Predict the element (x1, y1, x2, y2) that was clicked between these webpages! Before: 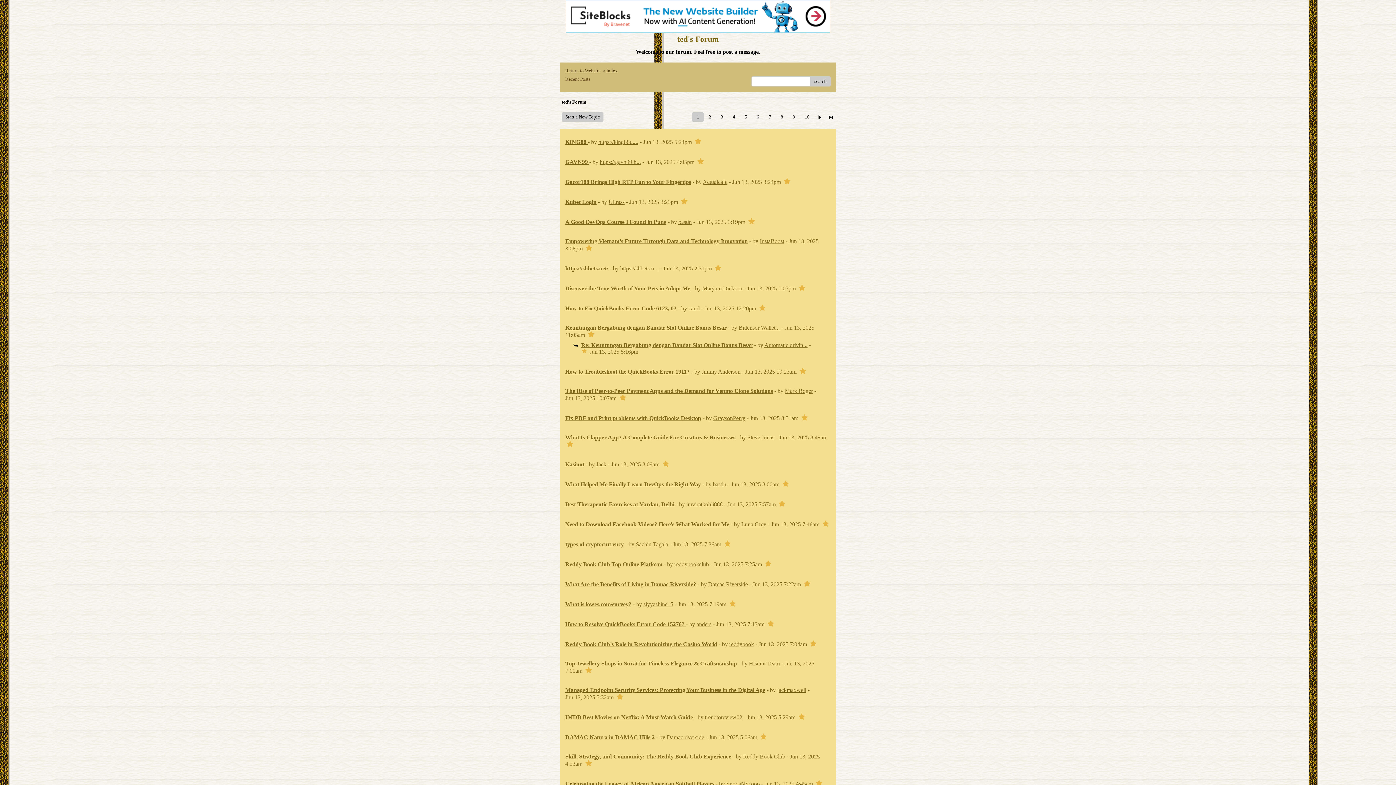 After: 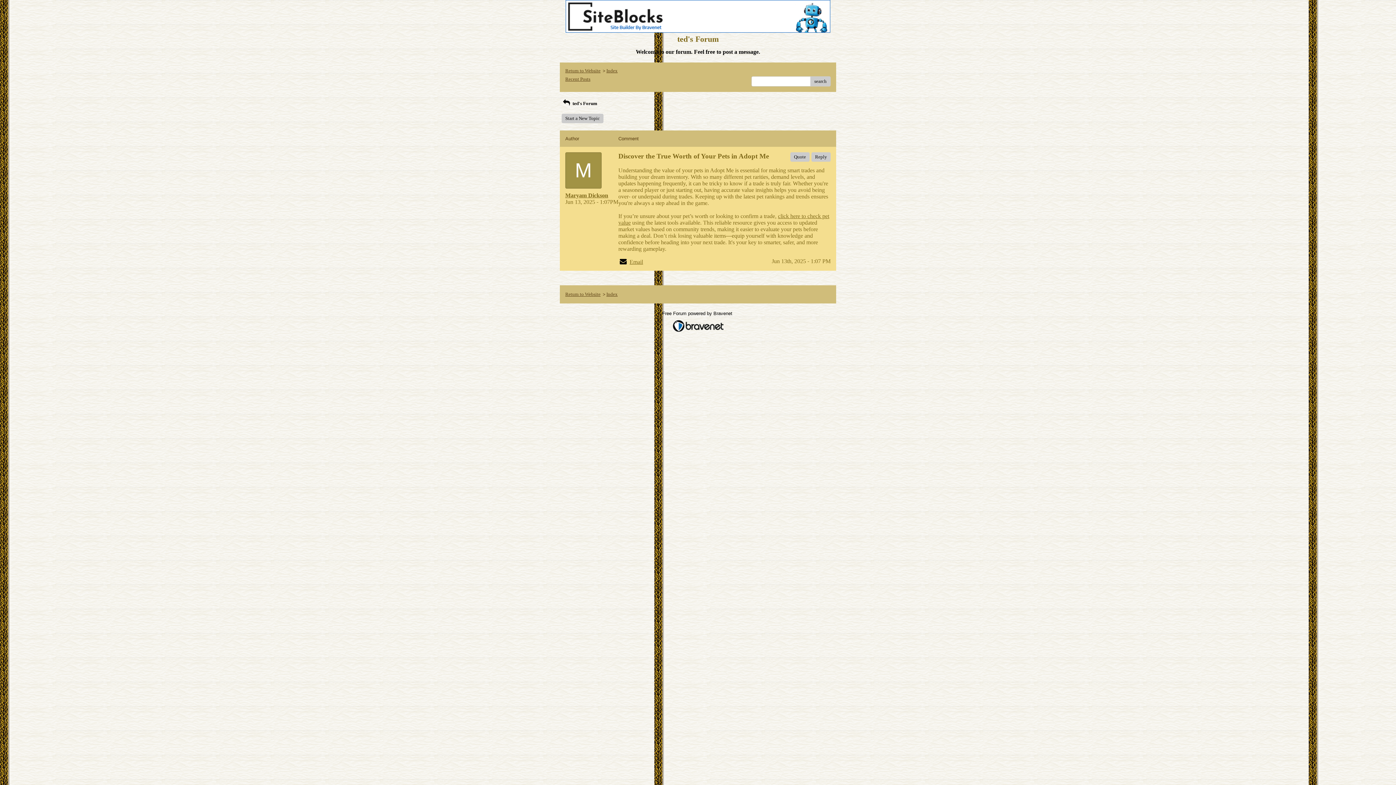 Action: bbox: (565, 285, 690, 291) label: Discover the True Worth of Your Pets in Adopt Me